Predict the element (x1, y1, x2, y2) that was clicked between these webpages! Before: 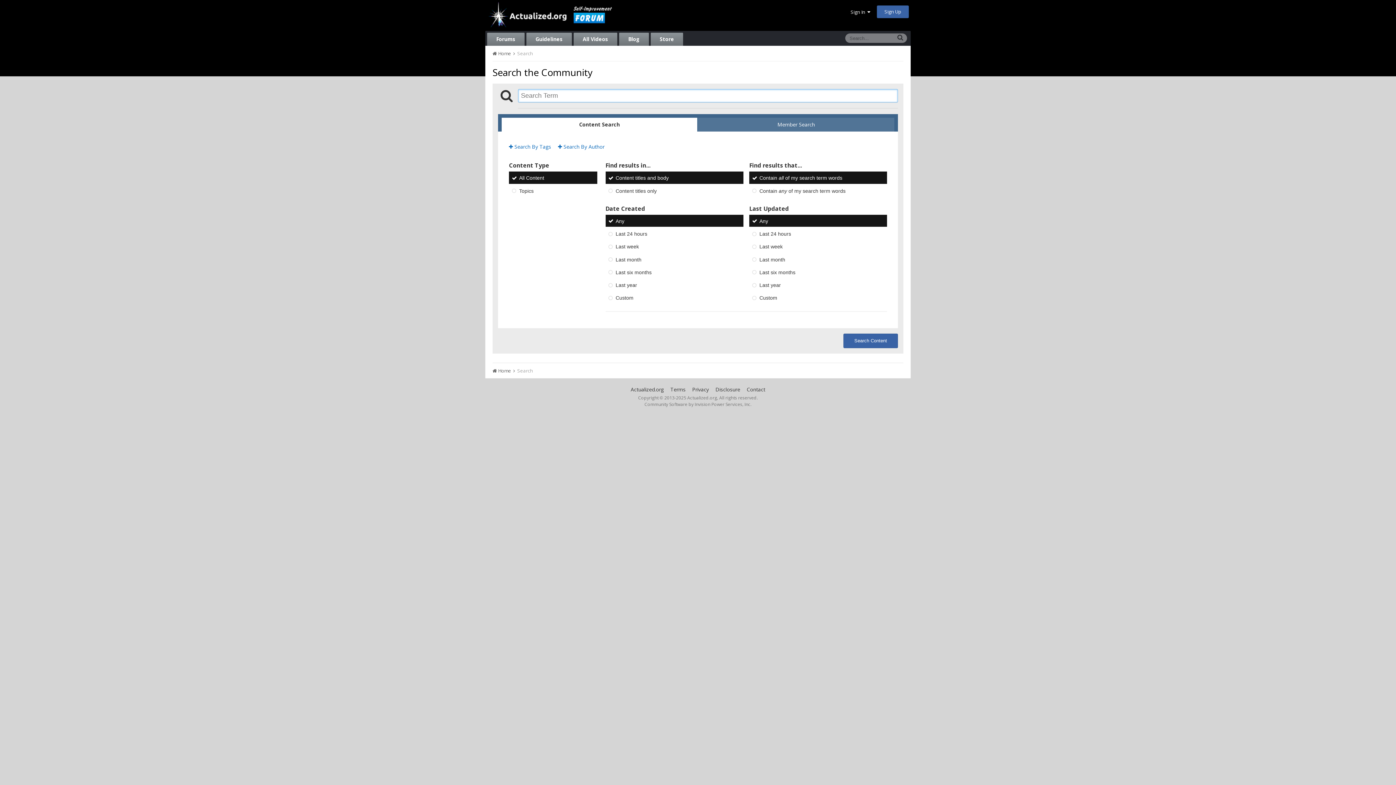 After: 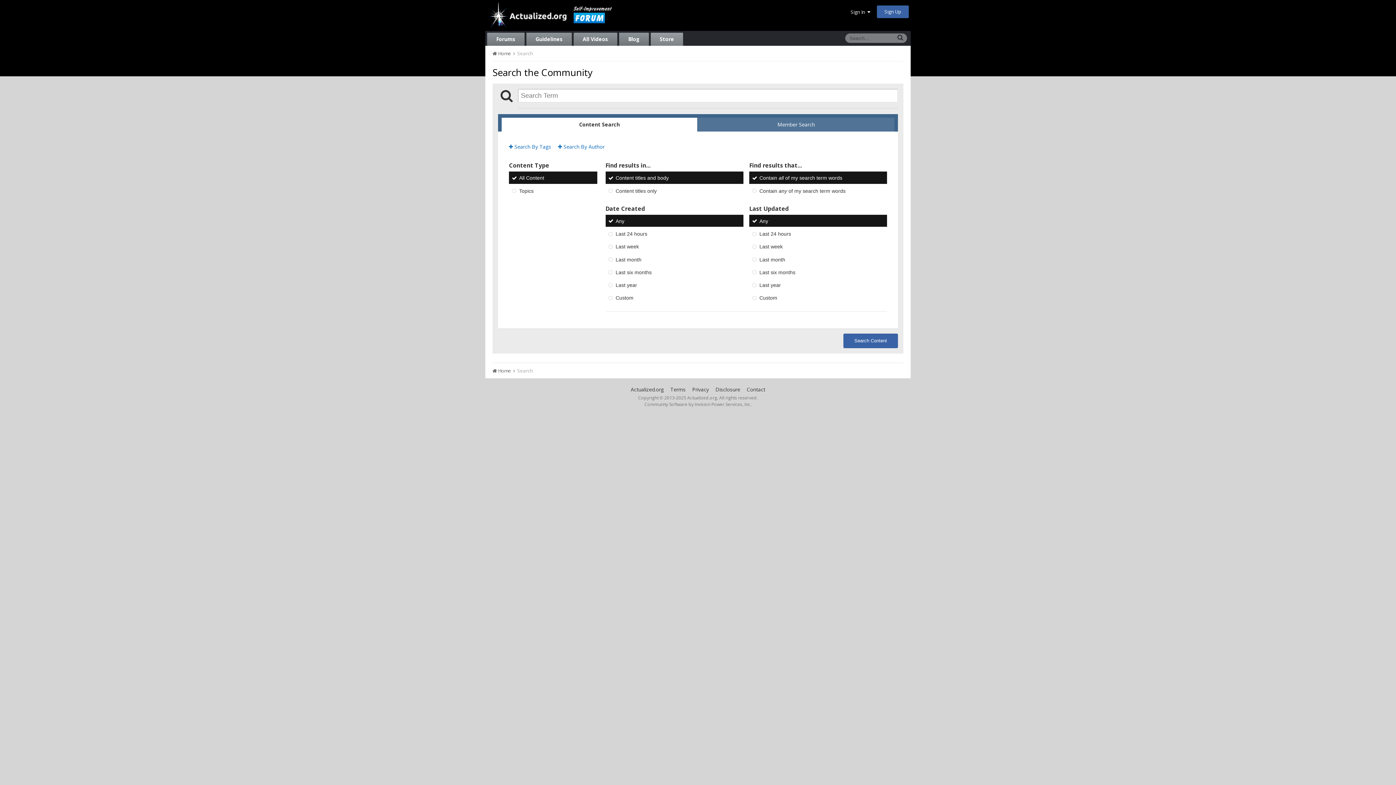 Action: bbox: (650, 32, 683, 45) label: Store